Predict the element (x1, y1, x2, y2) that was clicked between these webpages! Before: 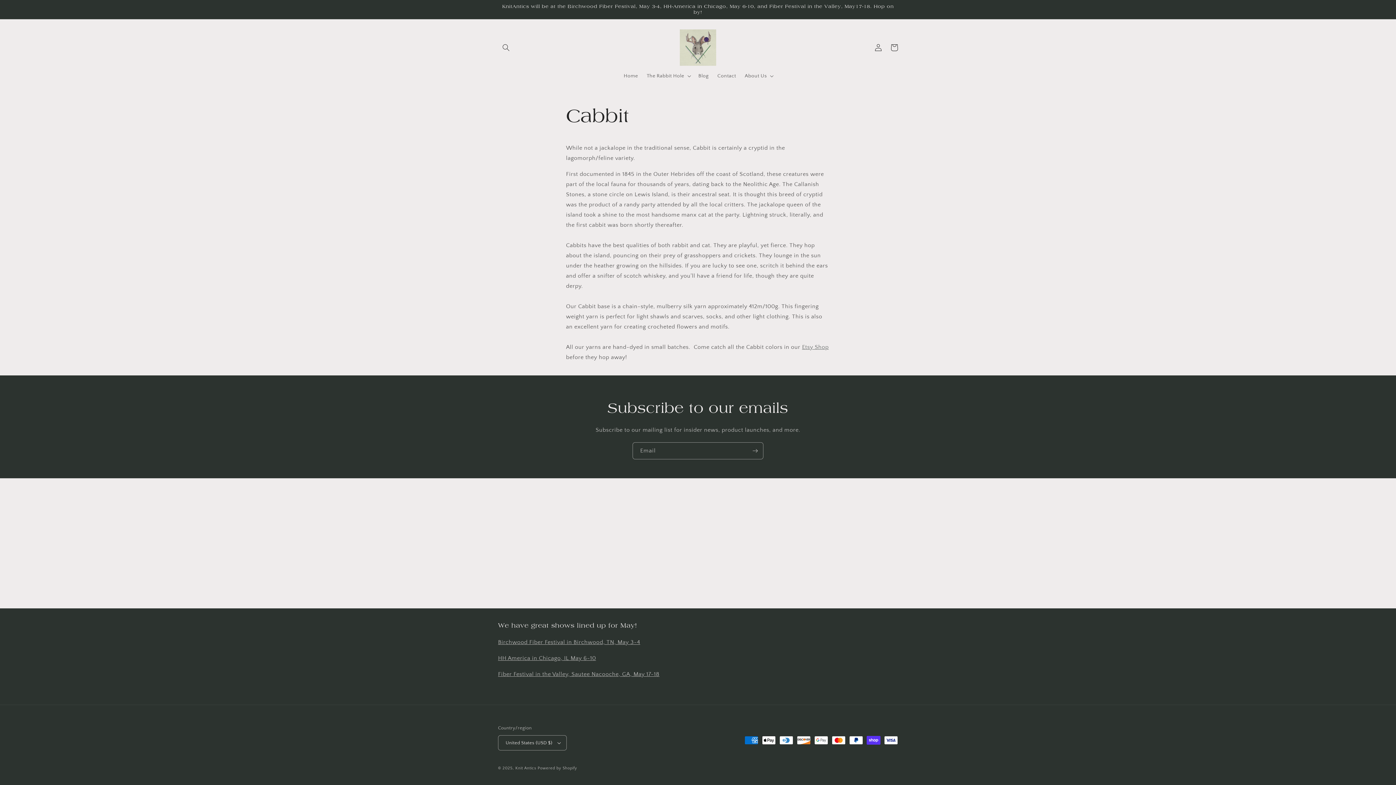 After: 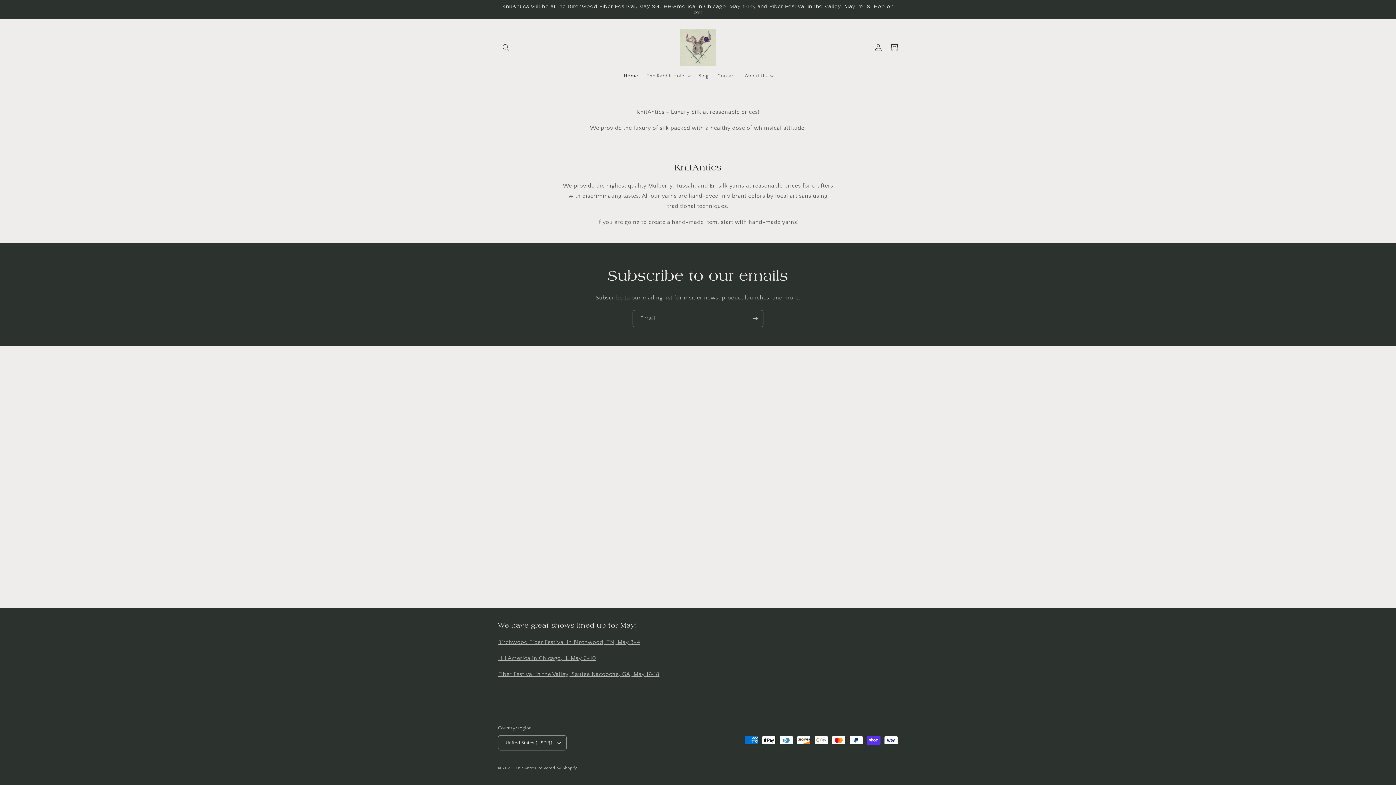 Action: bbox: (677, 26, 719, 68)